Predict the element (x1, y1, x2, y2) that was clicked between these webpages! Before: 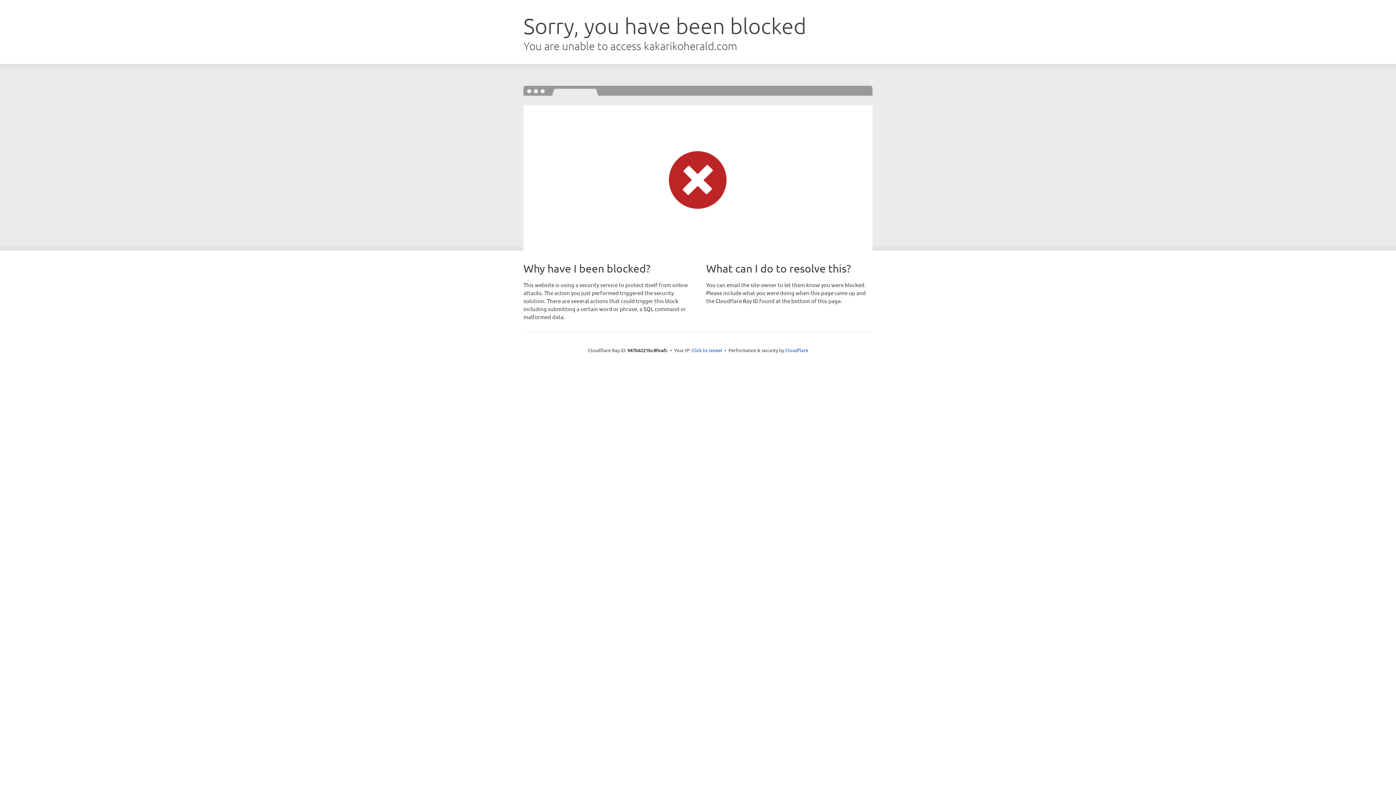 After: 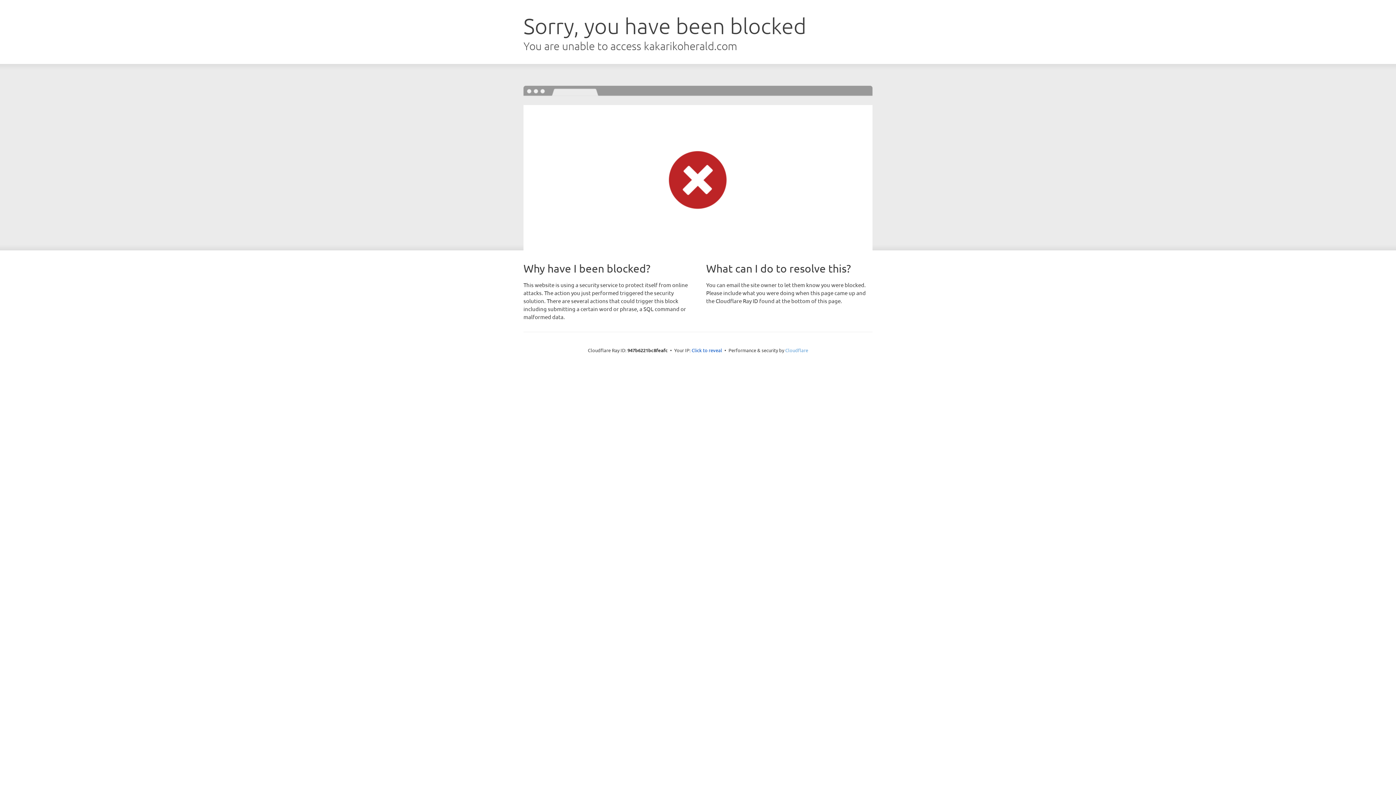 Action: bbox: (785, 347, 808, 353) label: Cloudflare